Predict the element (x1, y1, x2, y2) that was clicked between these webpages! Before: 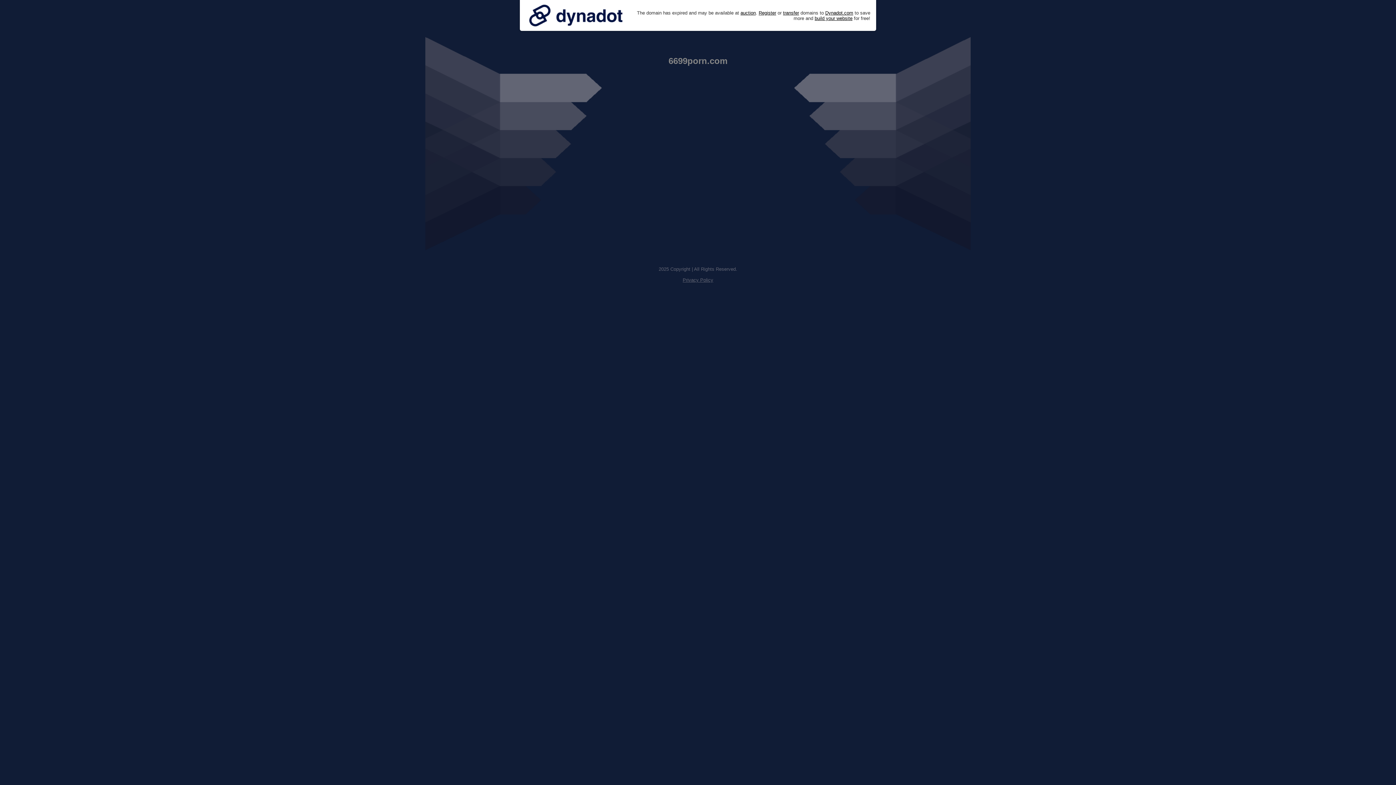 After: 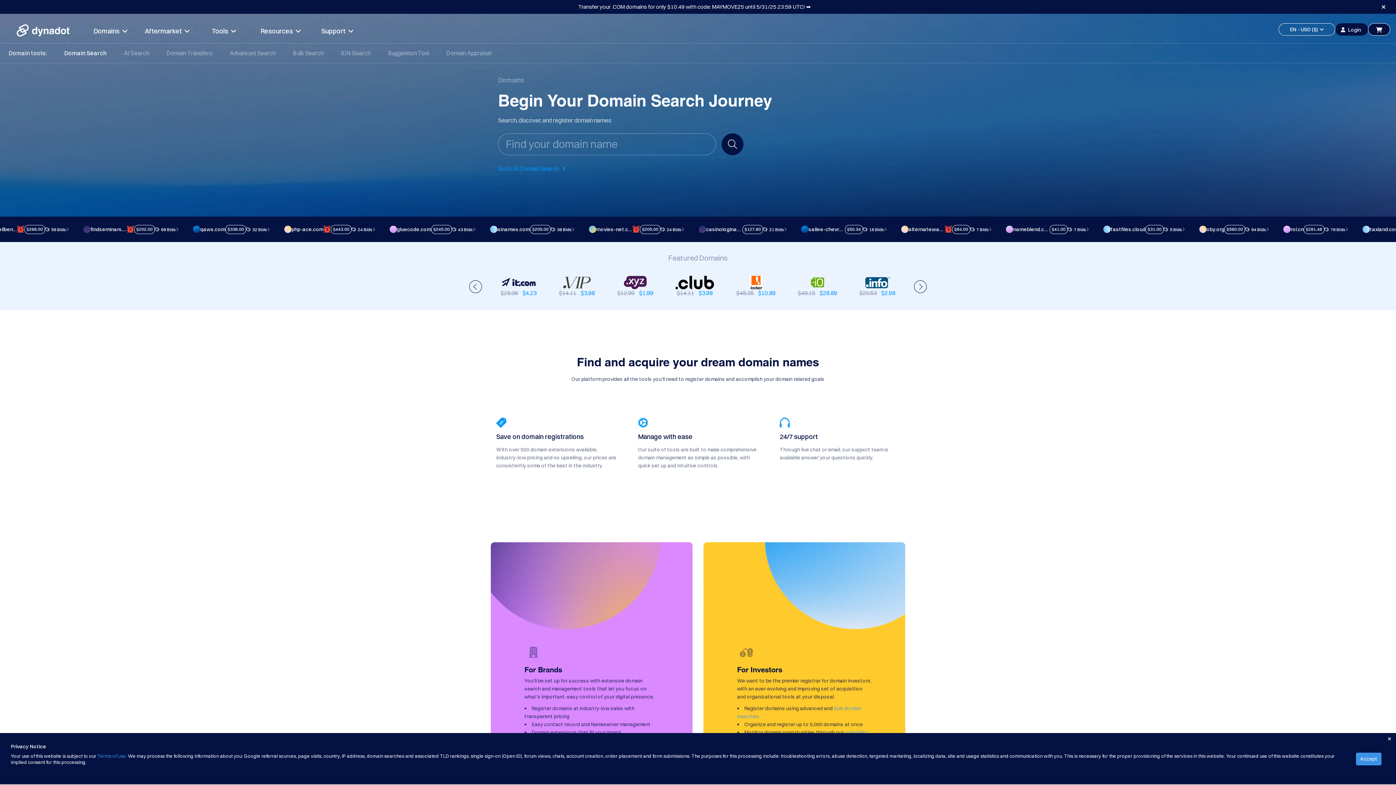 Action: label: Register bbox: (758, 10, 776, 15)